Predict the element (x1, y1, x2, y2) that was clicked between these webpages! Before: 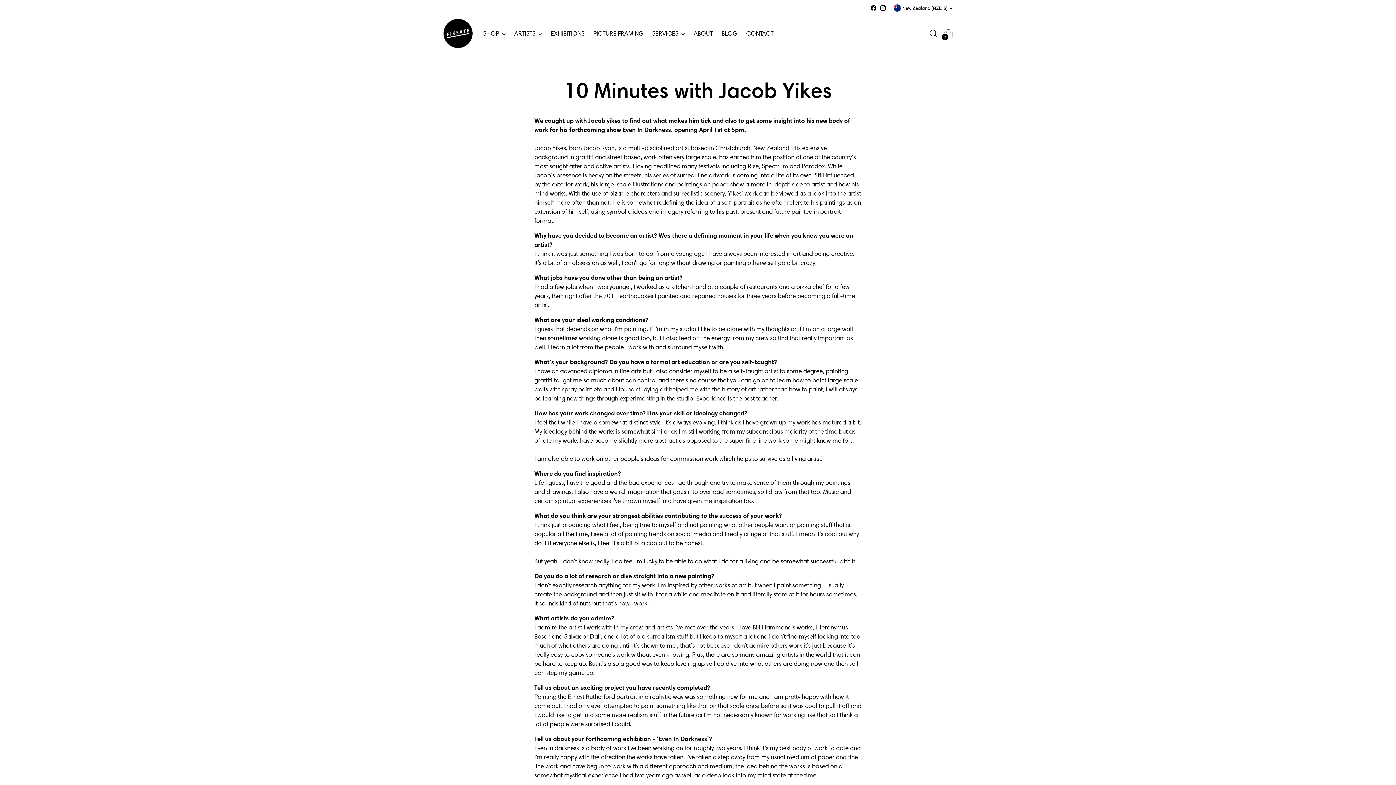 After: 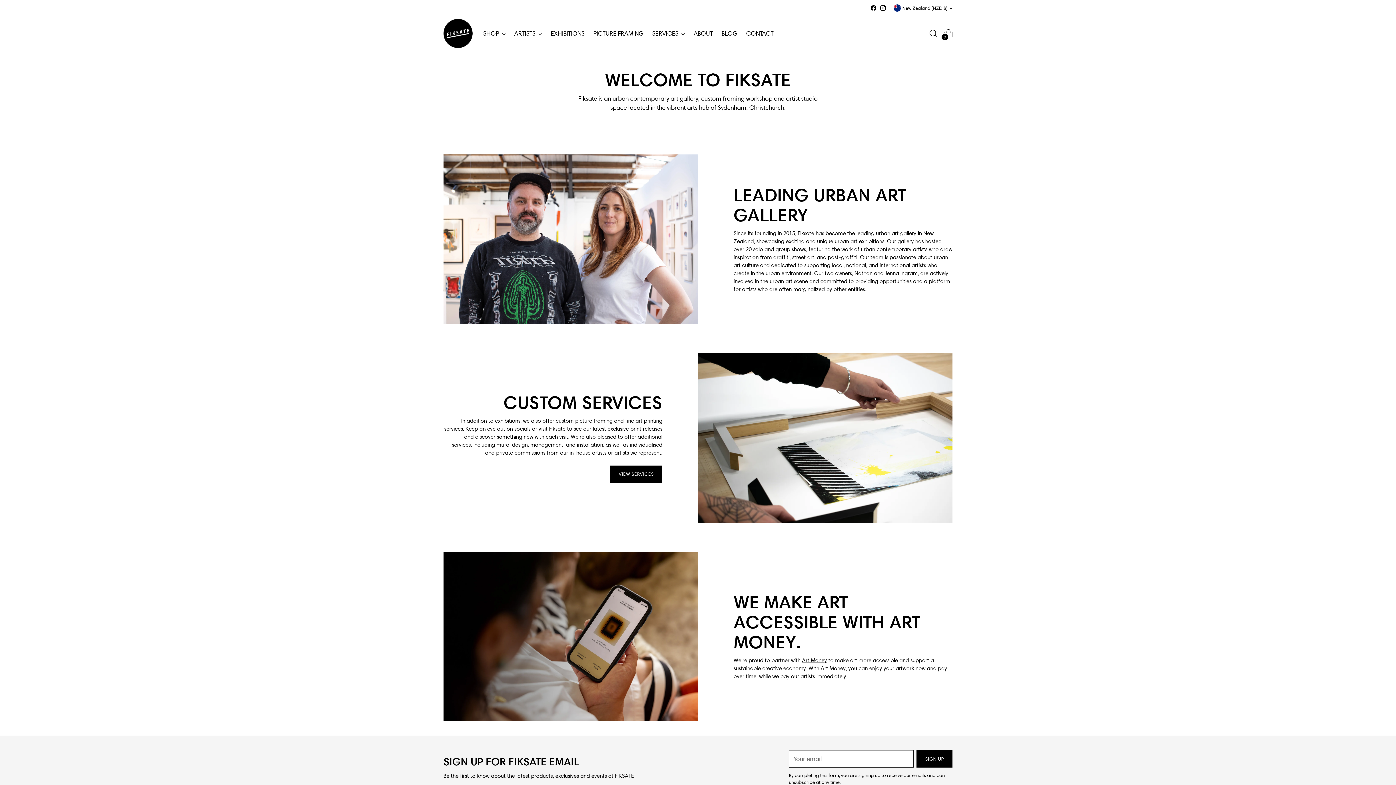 Action: label: ABOUT bbox: (693, 25, 713, 41)